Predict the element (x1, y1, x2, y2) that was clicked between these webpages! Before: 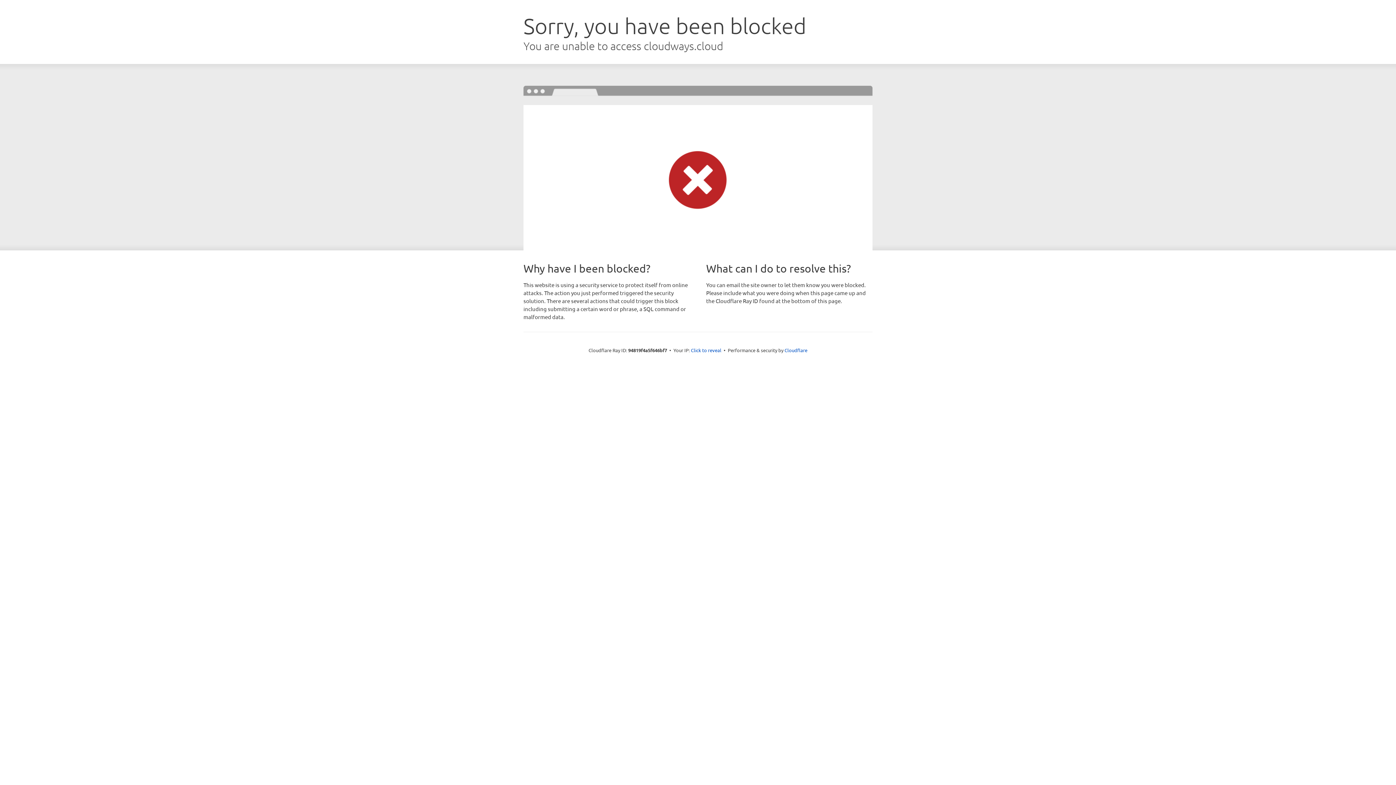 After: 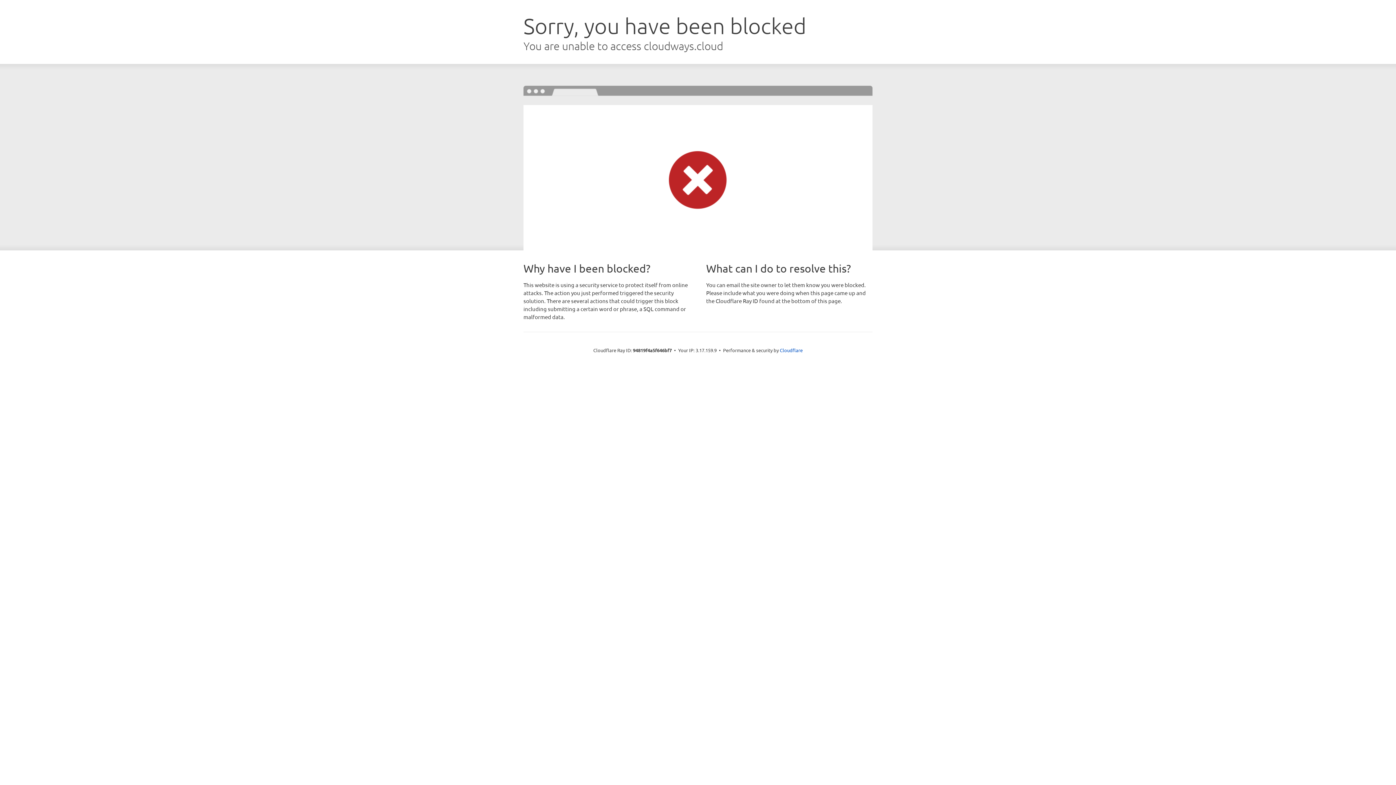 Action: bbox: (691, 346, 721, 353) label: Click to reveal